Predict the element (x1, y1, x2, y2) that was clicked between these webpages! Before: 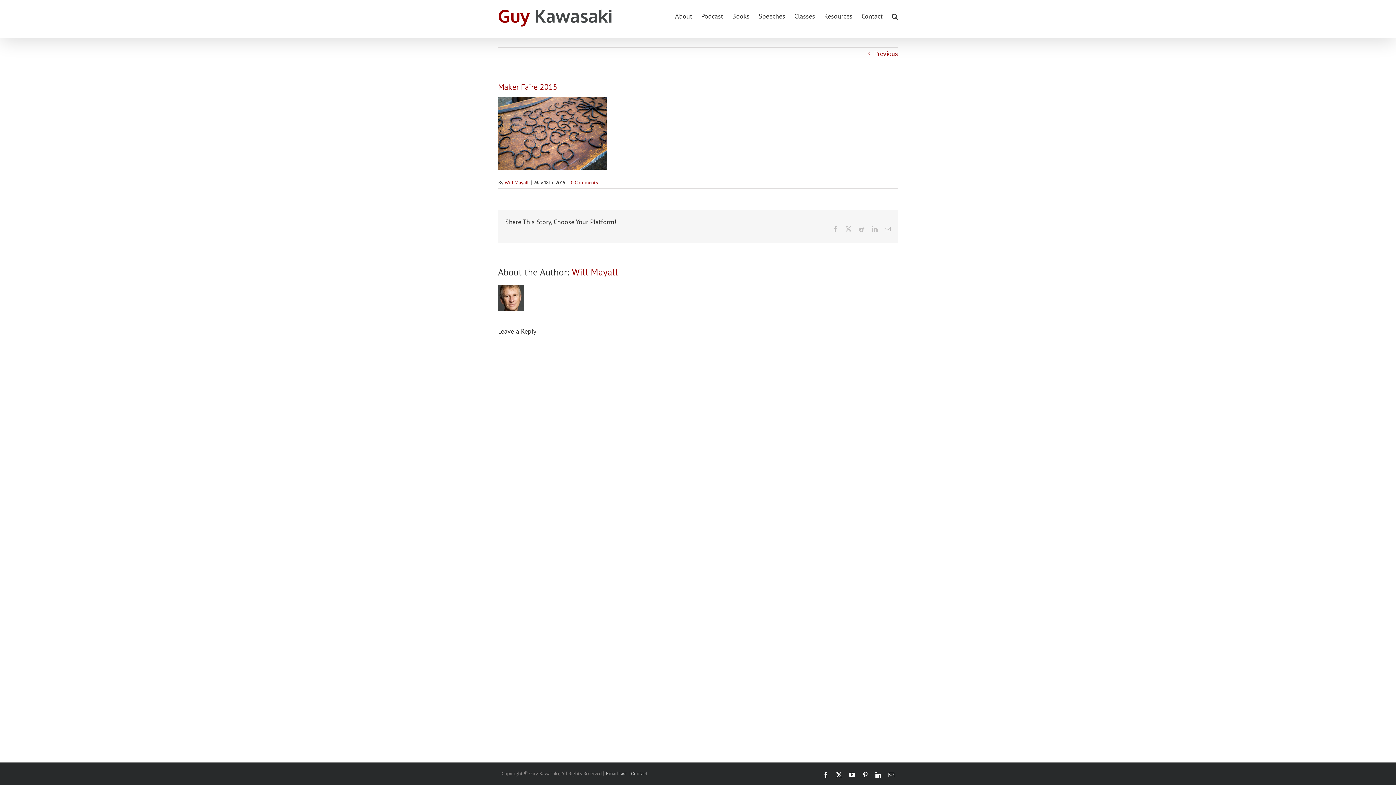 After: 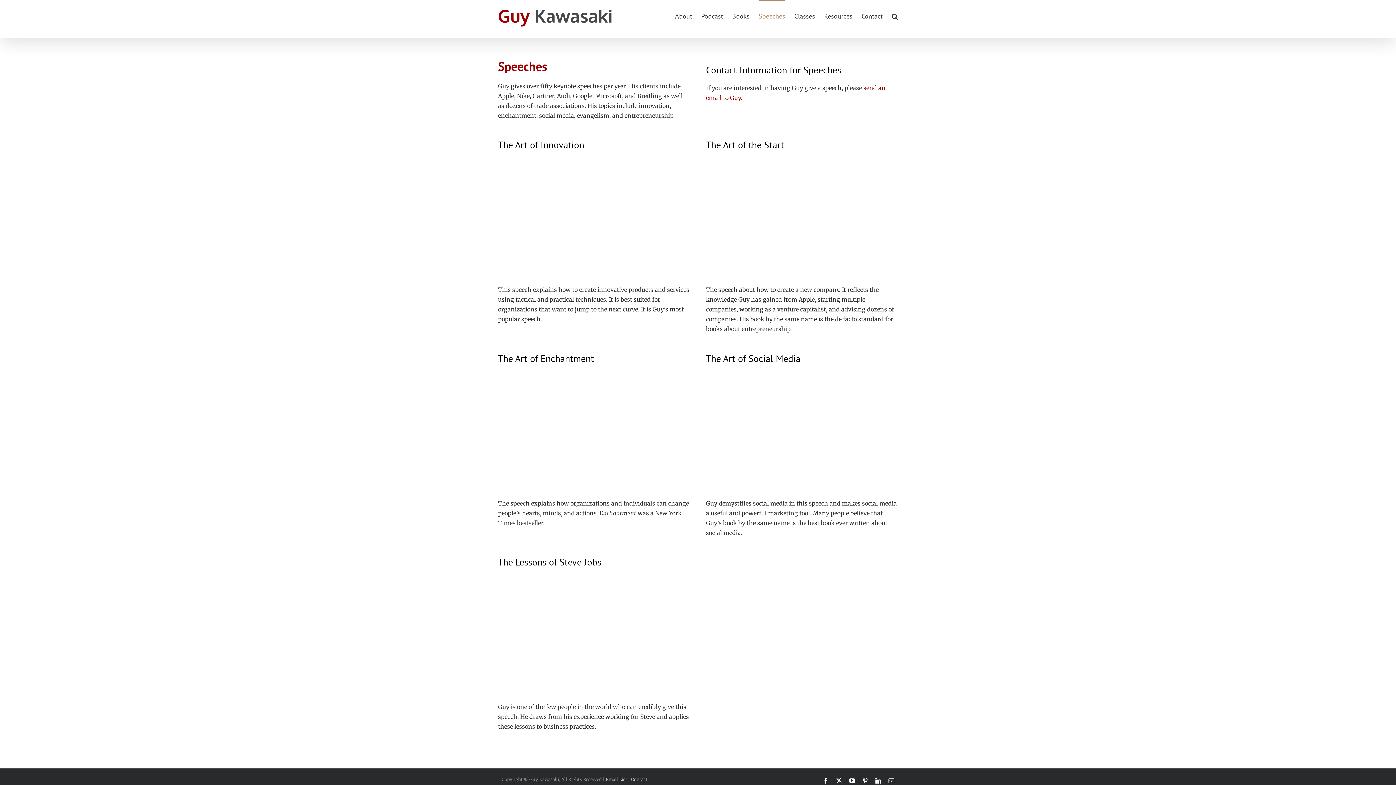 Action: label: Speeches bbox: (758, 0, 785, 31)